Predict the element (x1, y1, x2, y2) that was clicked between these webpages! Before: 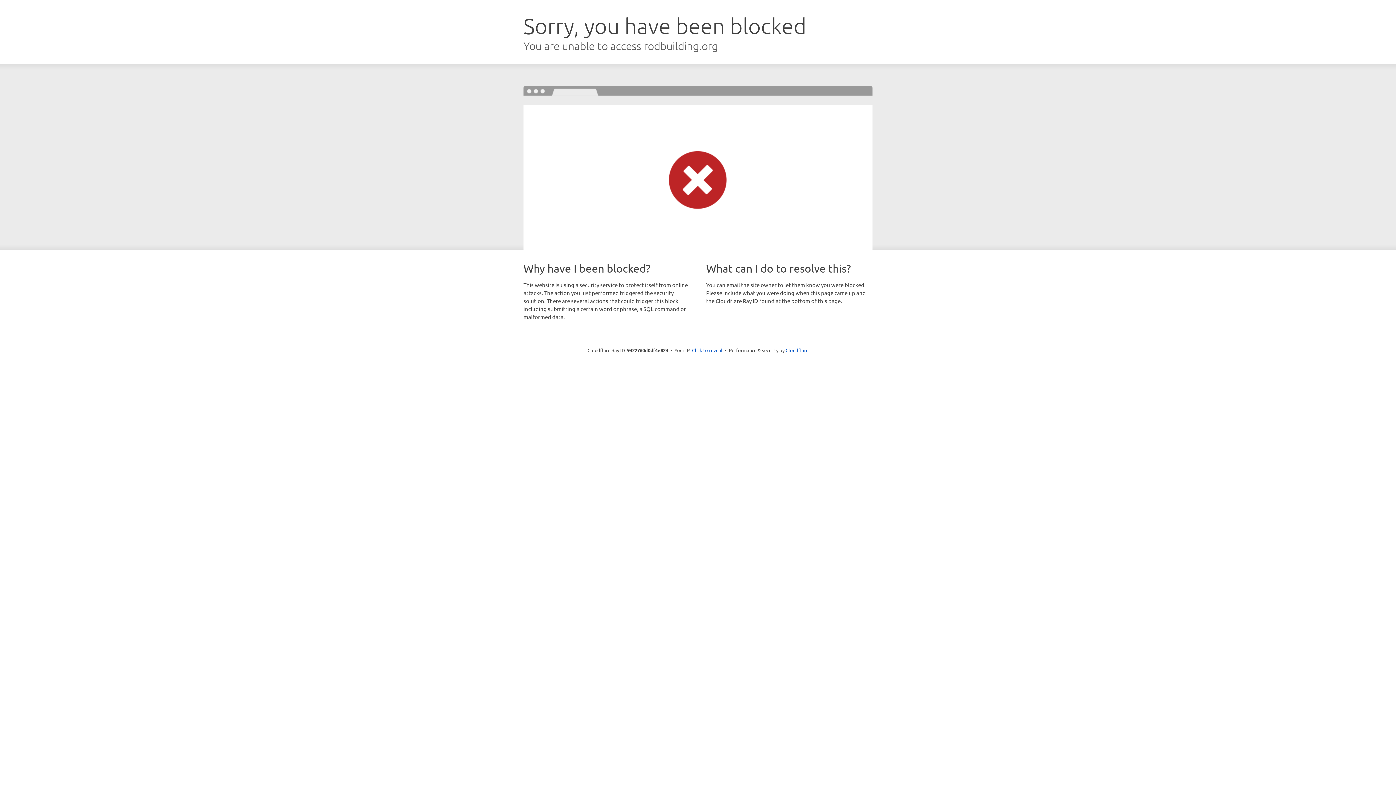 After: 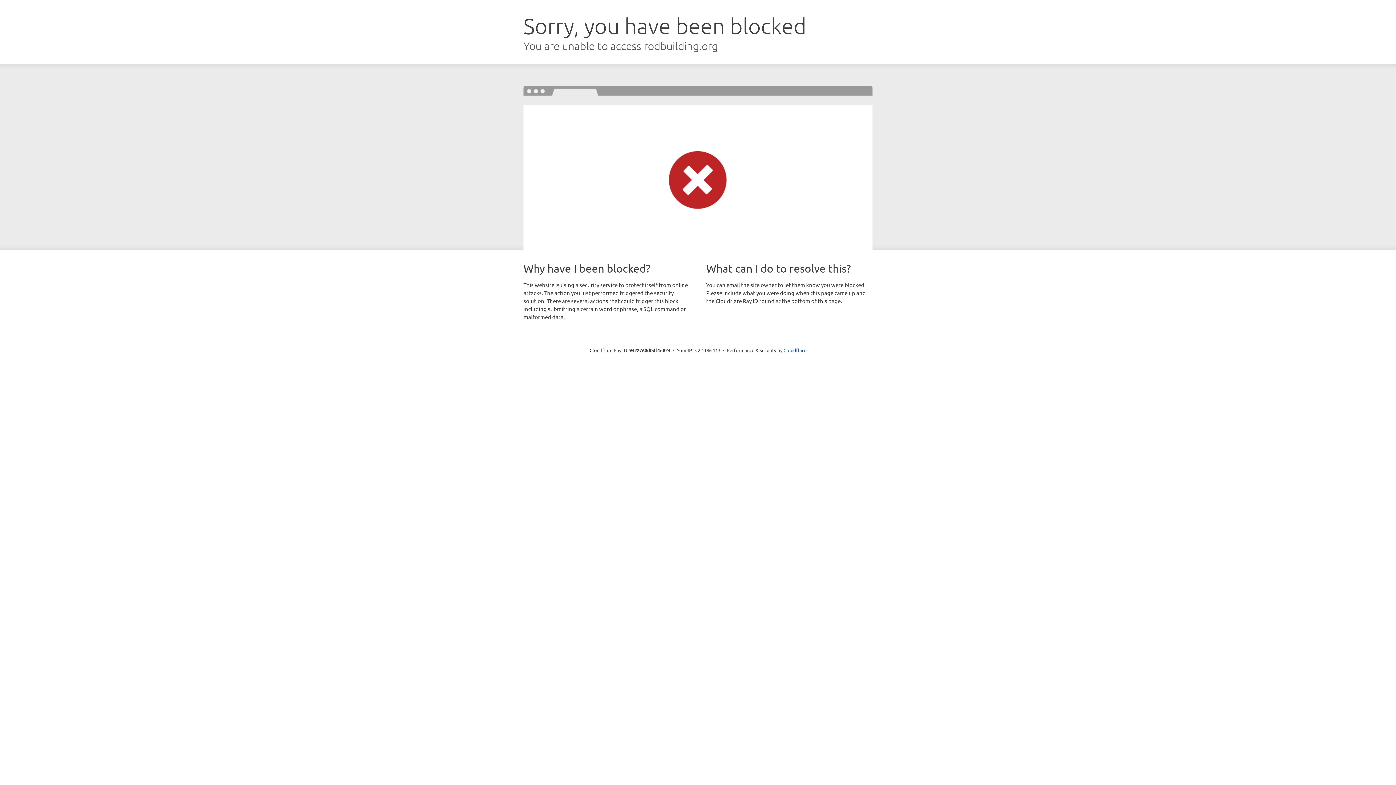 Action: bbox: (692, 346, 722, 353) label: Click to reveal